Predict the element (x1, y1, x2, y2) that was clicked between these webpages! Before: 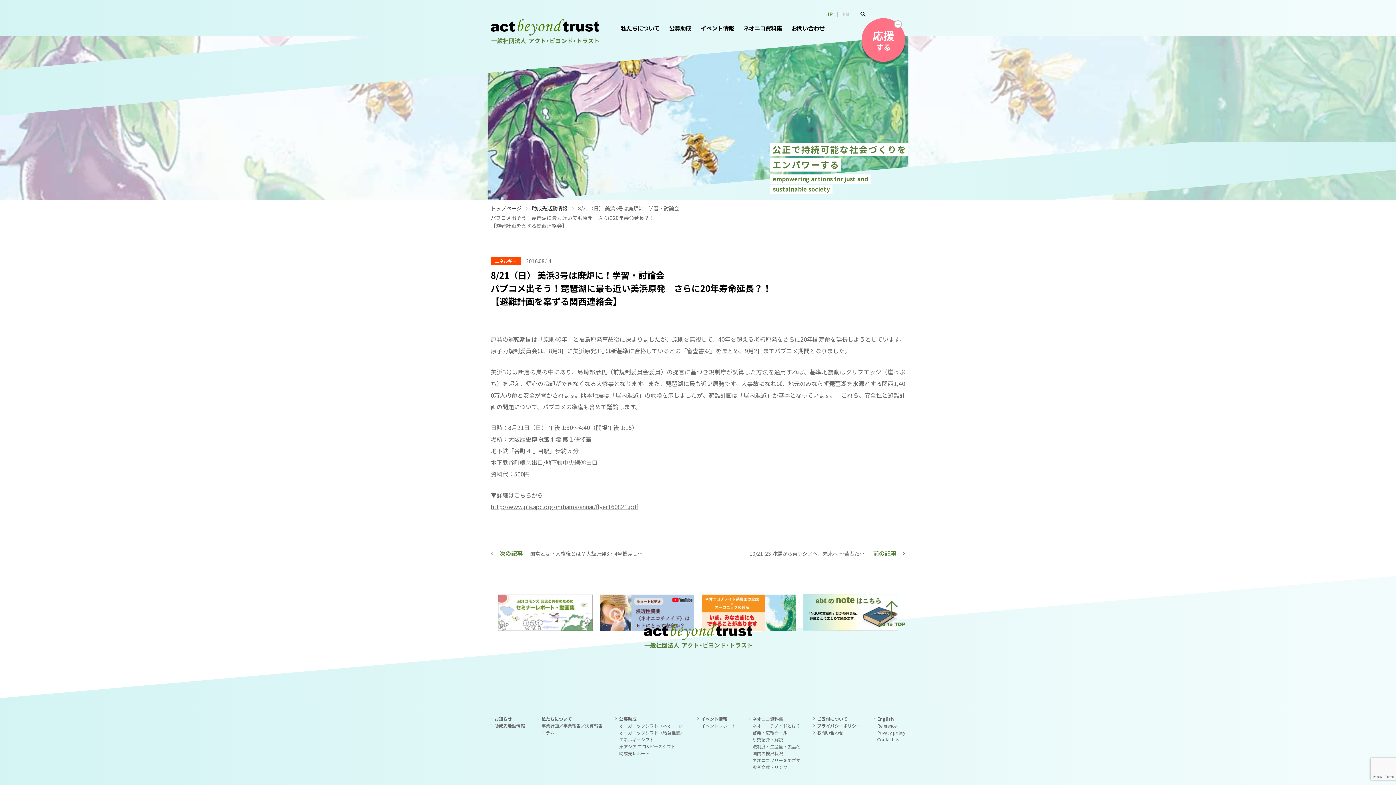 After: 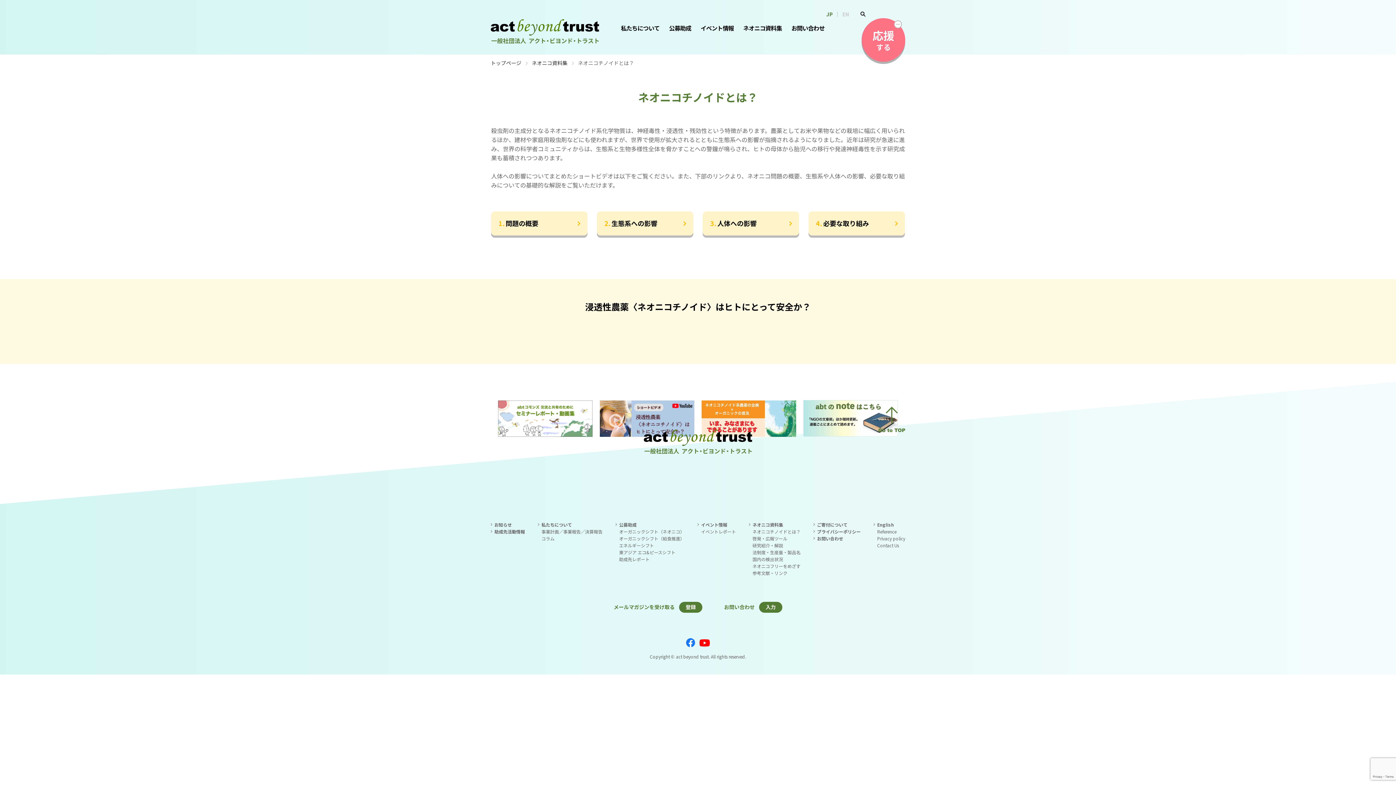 Action: label: ネオニコチノイドとは？ bbox: (752, 723, 800, 729)